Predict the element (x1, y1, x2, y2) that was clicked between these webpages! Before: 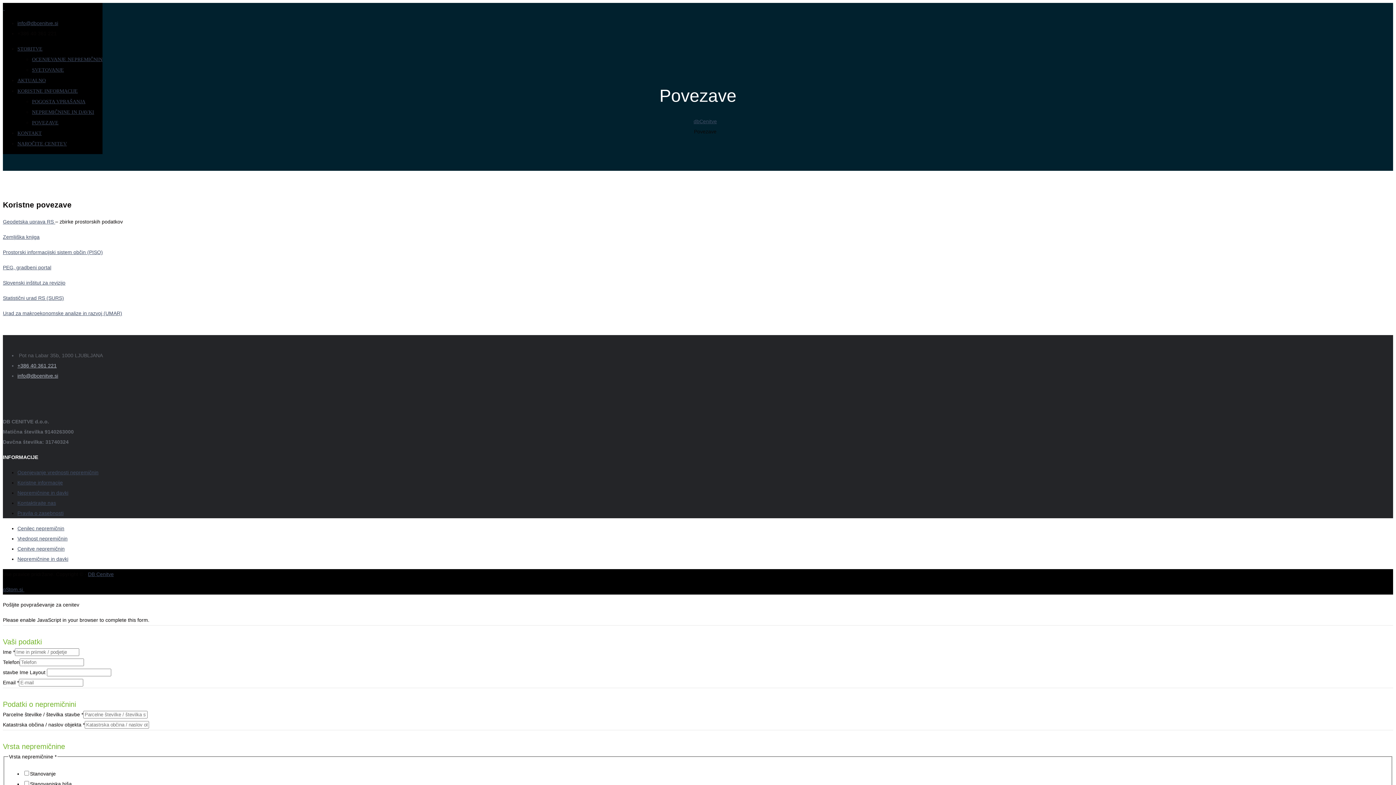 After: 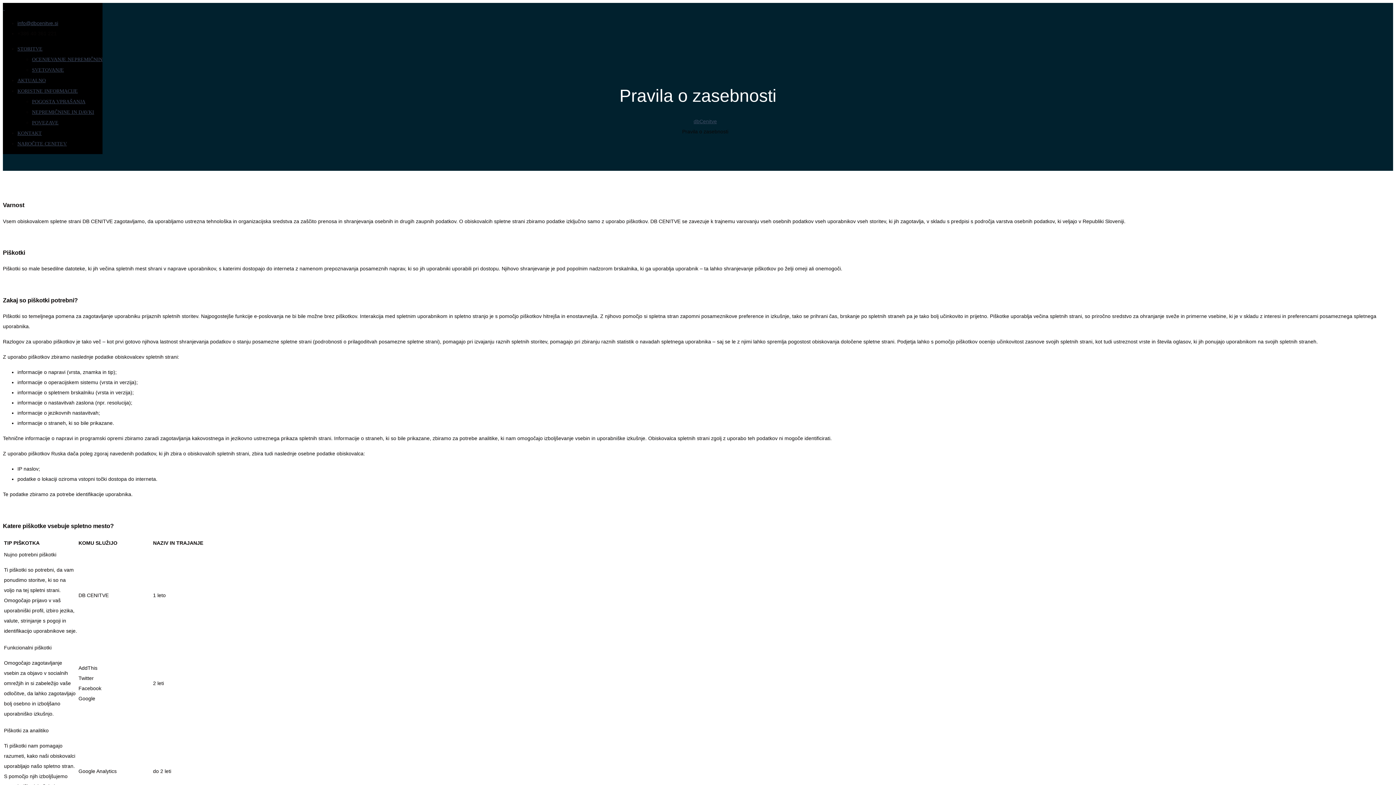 Action: bbox: (17, 510, 63, 516) label: Pravila o zasebnosti